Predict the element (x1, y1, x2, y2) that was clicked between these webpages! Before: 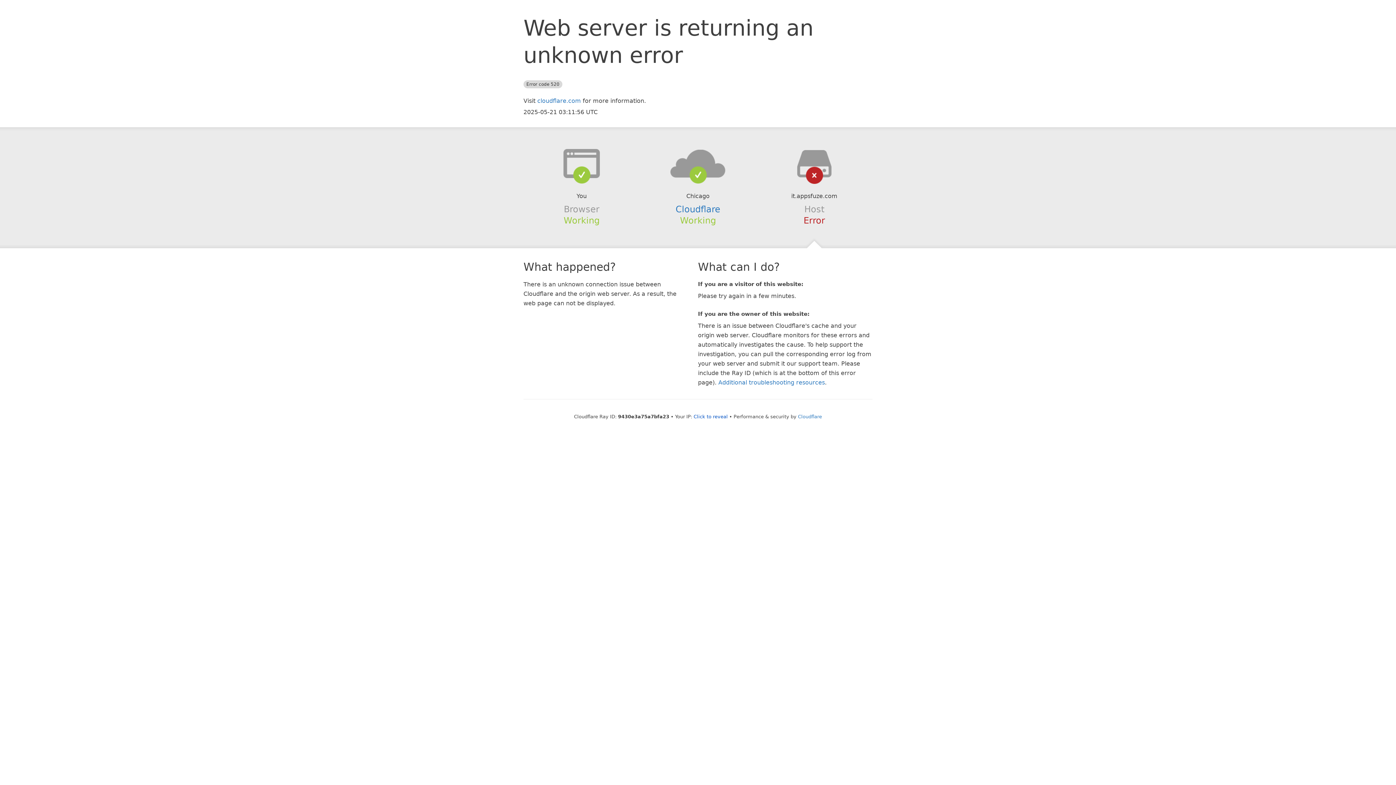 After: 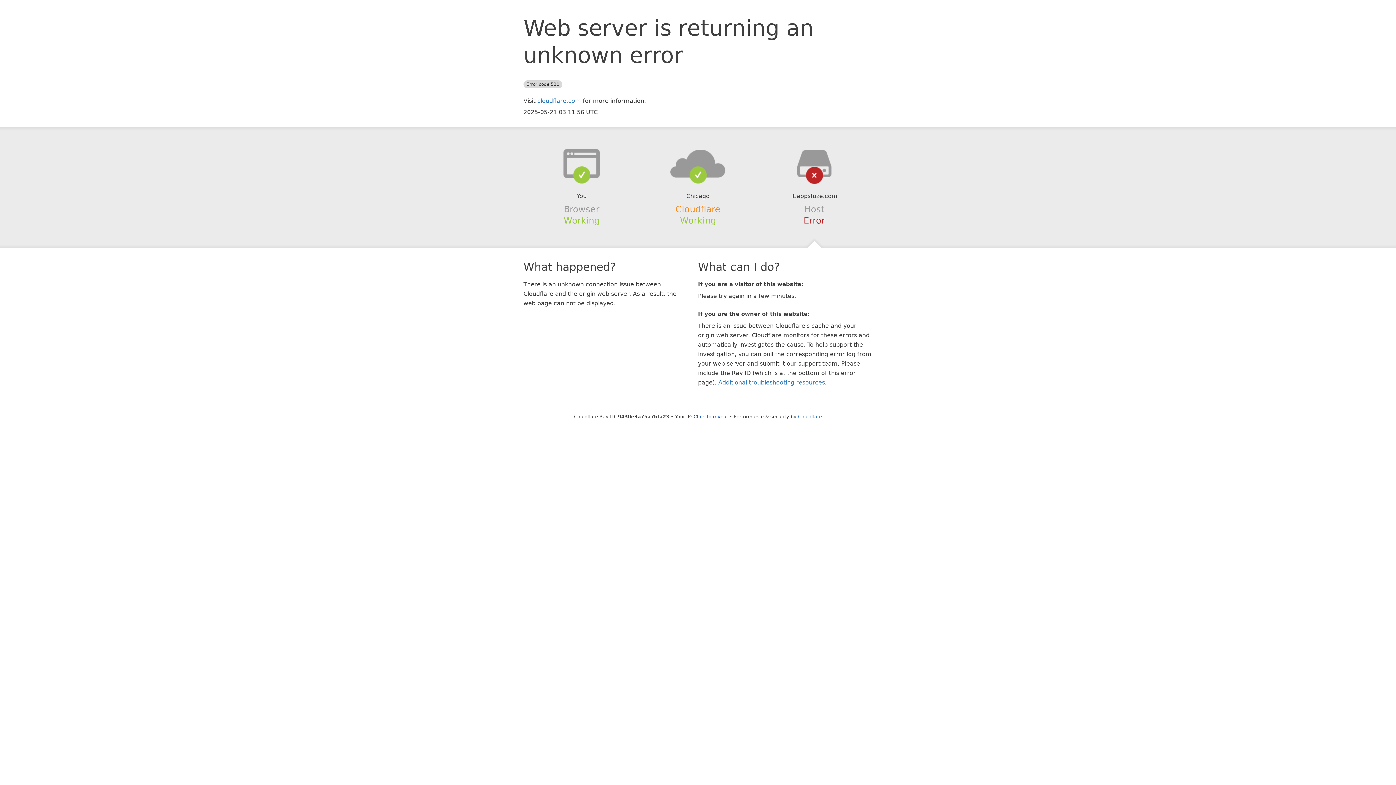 Action: bbox: (675, 204, 720, 214) label: Cloudflare